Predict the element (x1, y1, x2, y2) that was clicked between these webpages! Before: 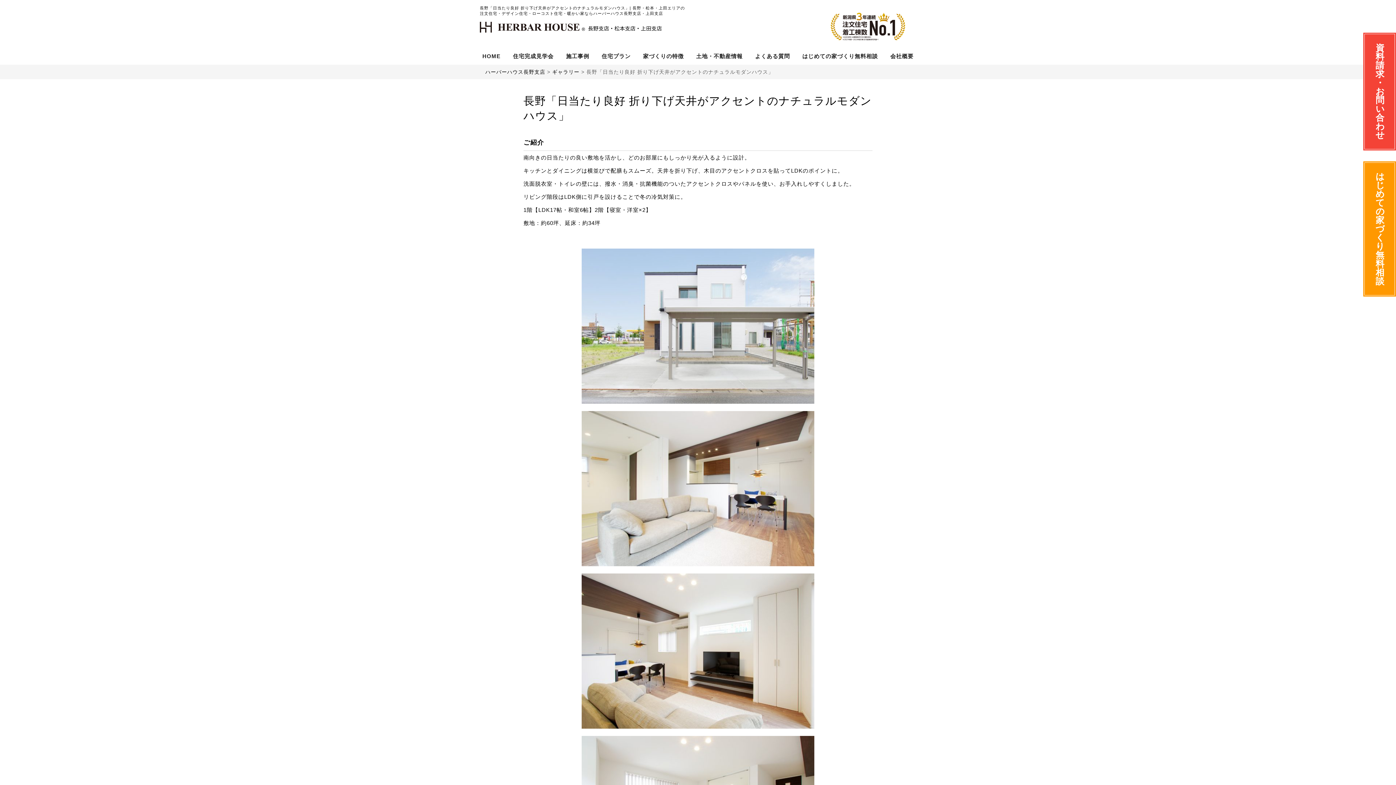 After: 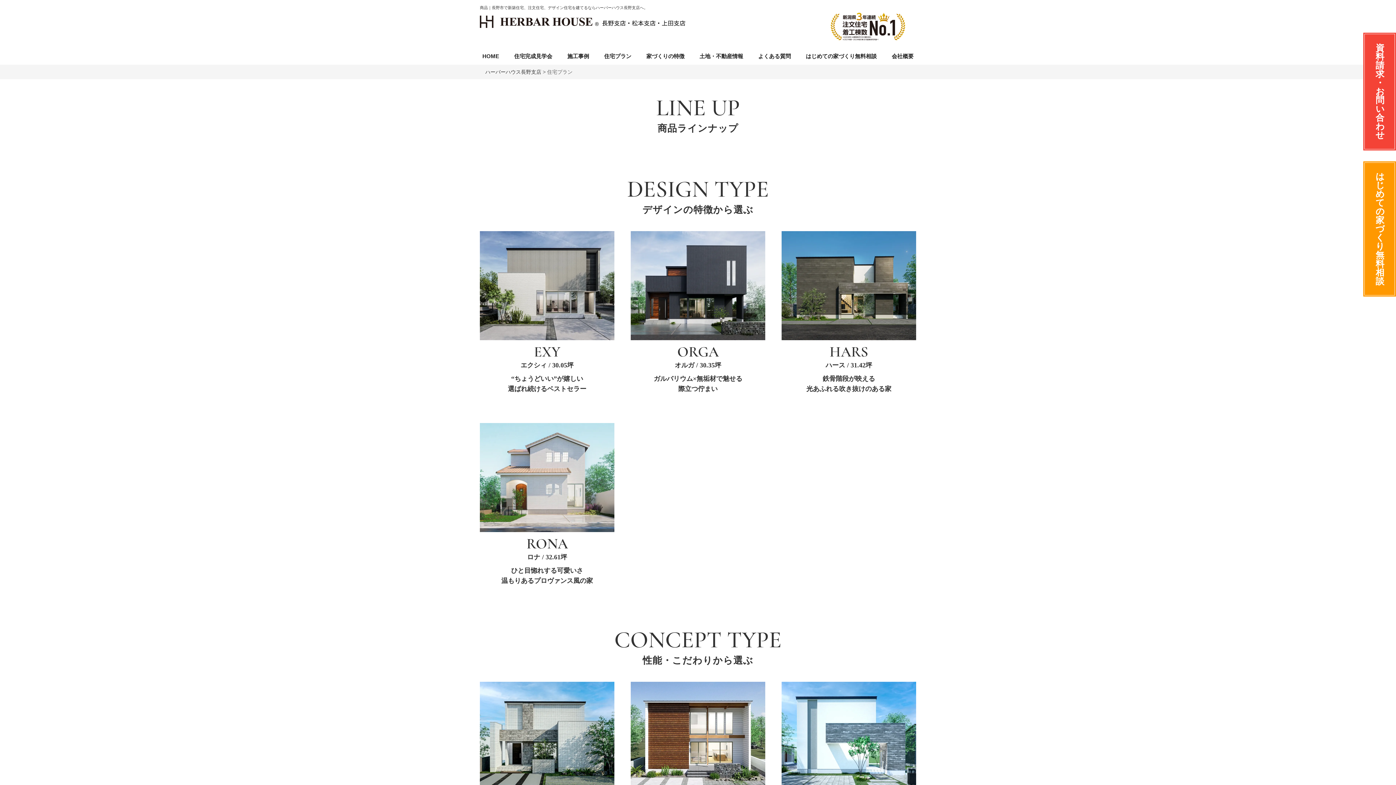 Action: bbox: (599, 50, 633, 61) label: 住宅プラン